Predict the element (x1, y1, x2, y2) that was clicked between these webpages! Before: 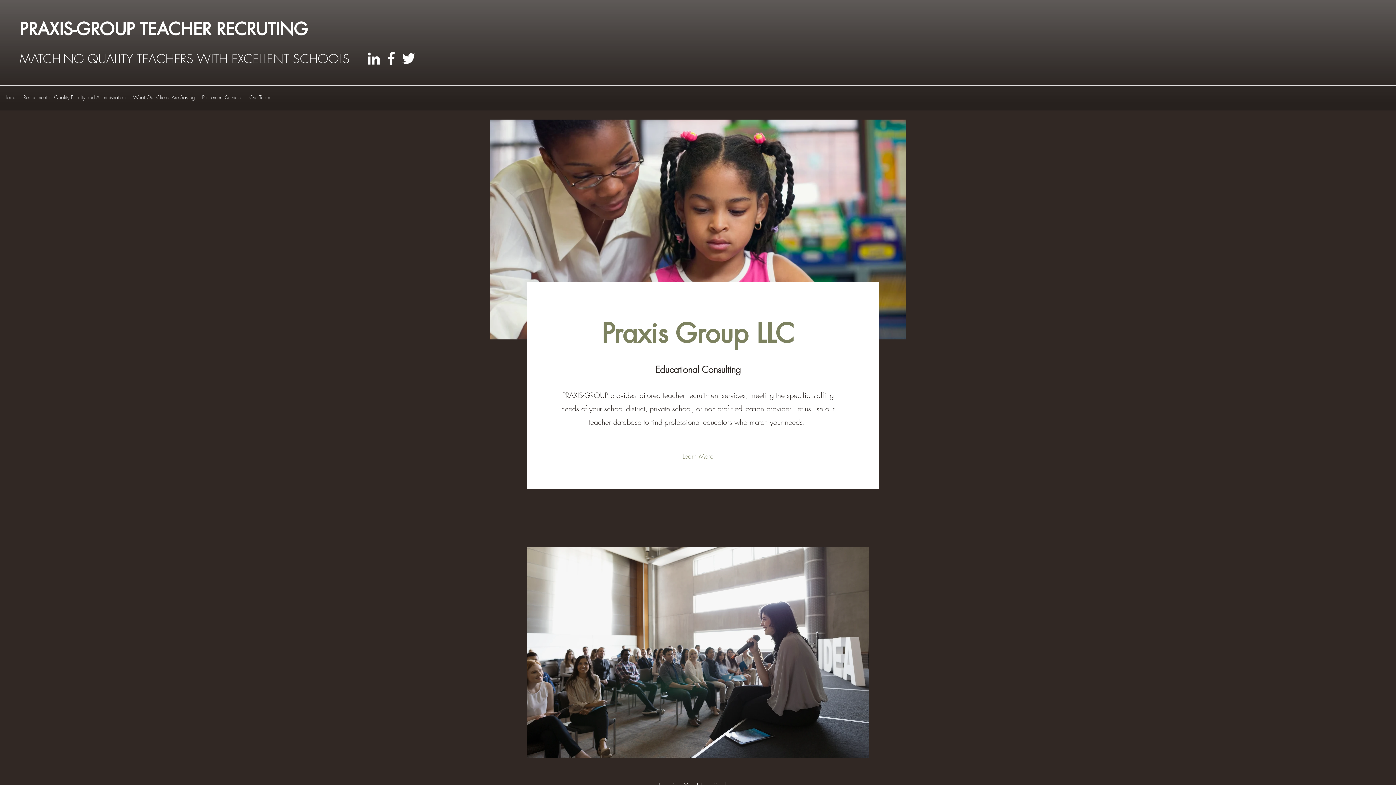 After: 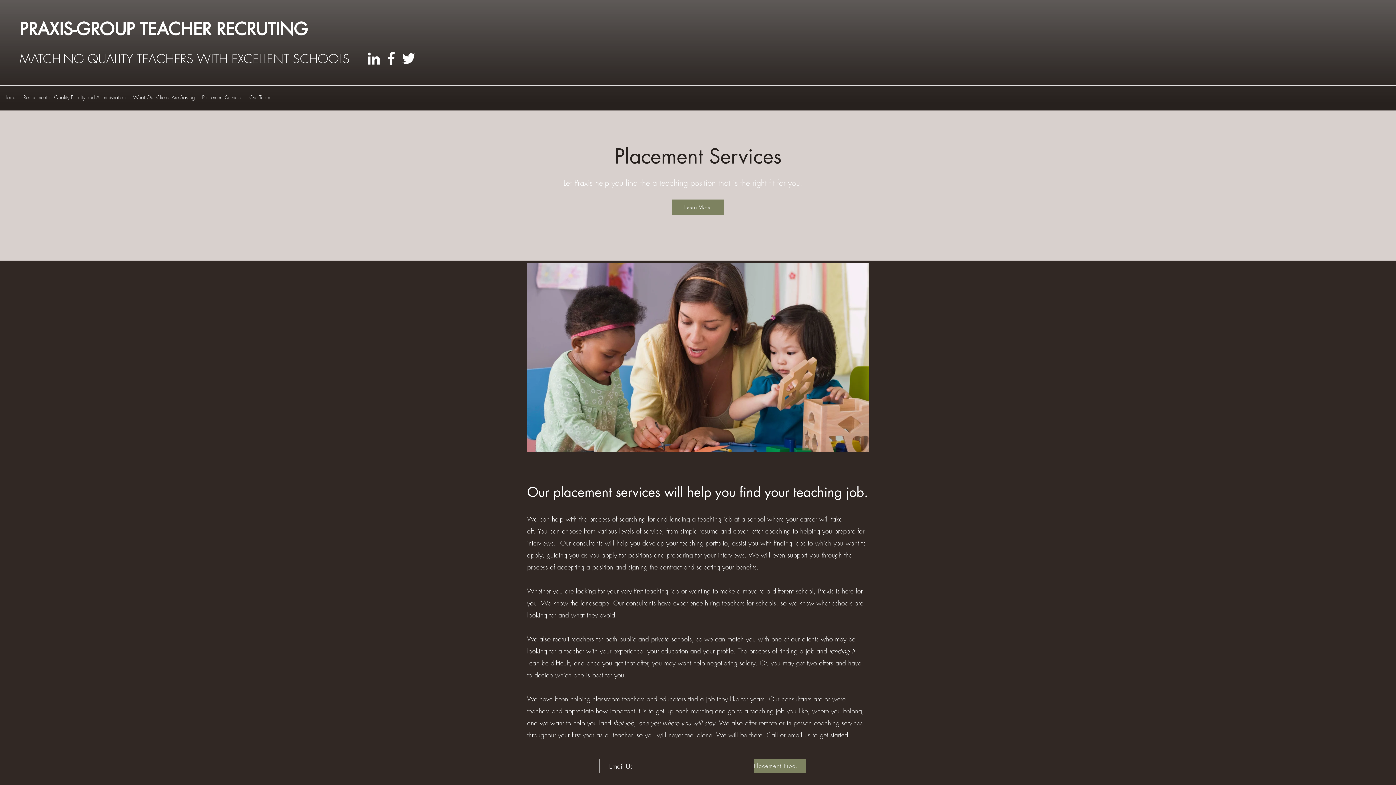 Action: label: Placement Services bbox: (198, 88, 245, 105)